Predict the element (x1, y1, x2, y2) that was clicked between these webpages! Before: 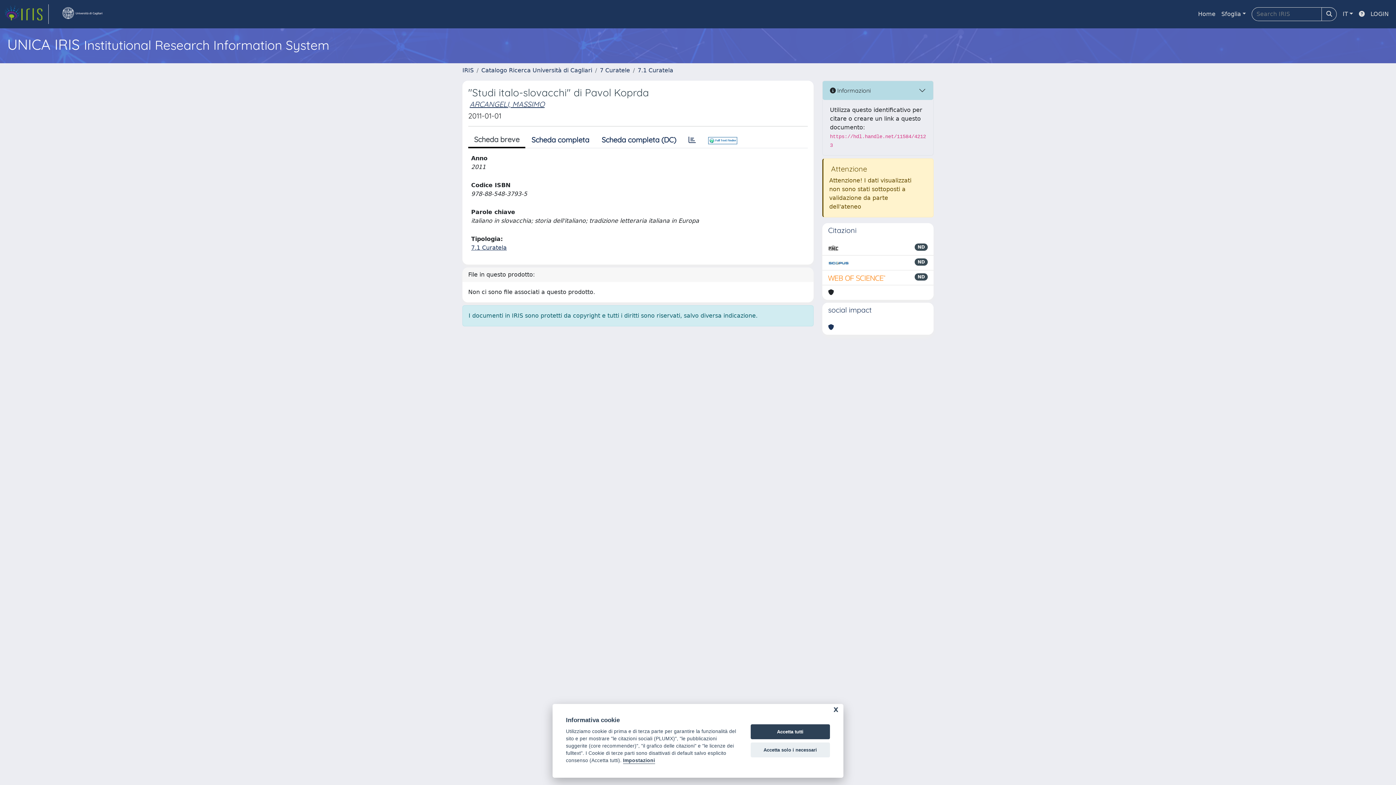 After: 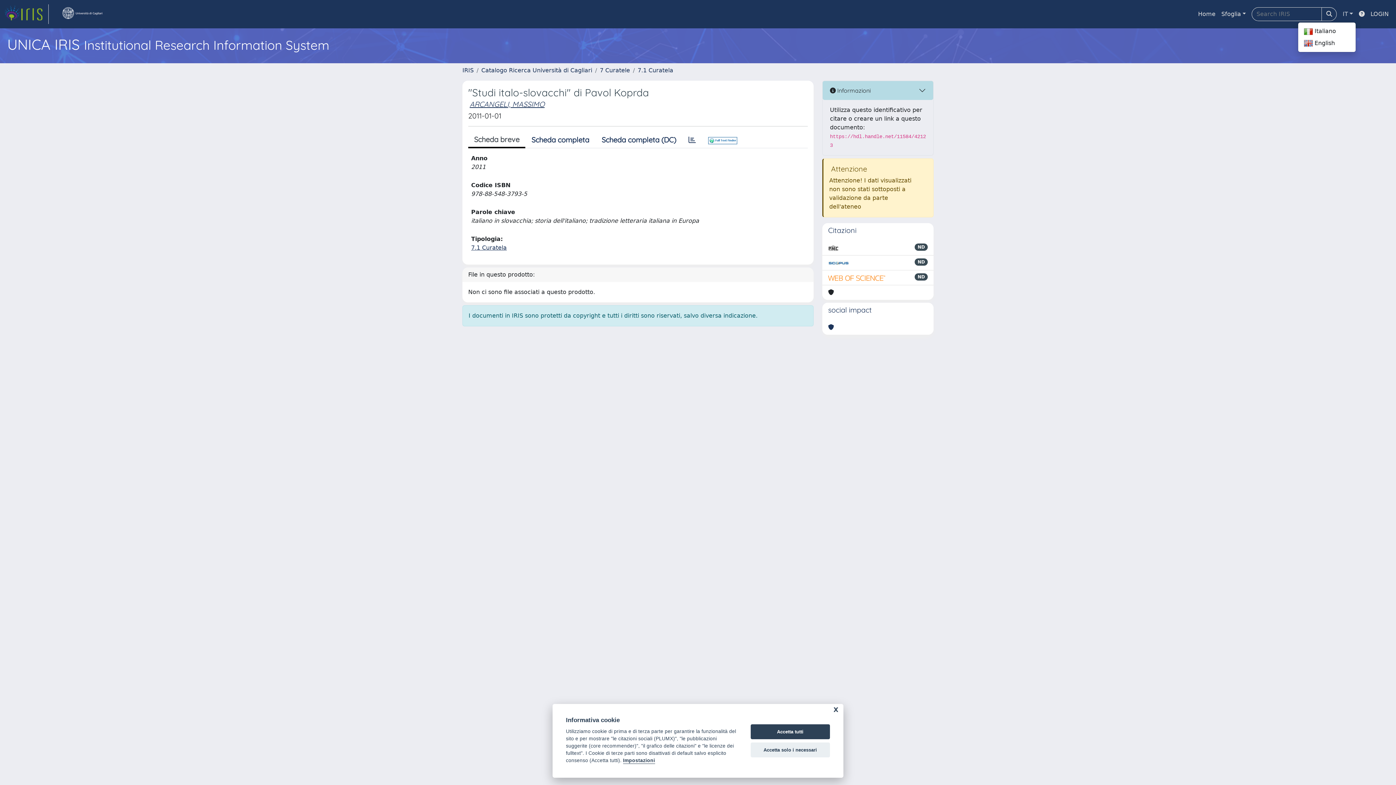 Action: bbox: (1340, 6, 1356, 21) label: IT